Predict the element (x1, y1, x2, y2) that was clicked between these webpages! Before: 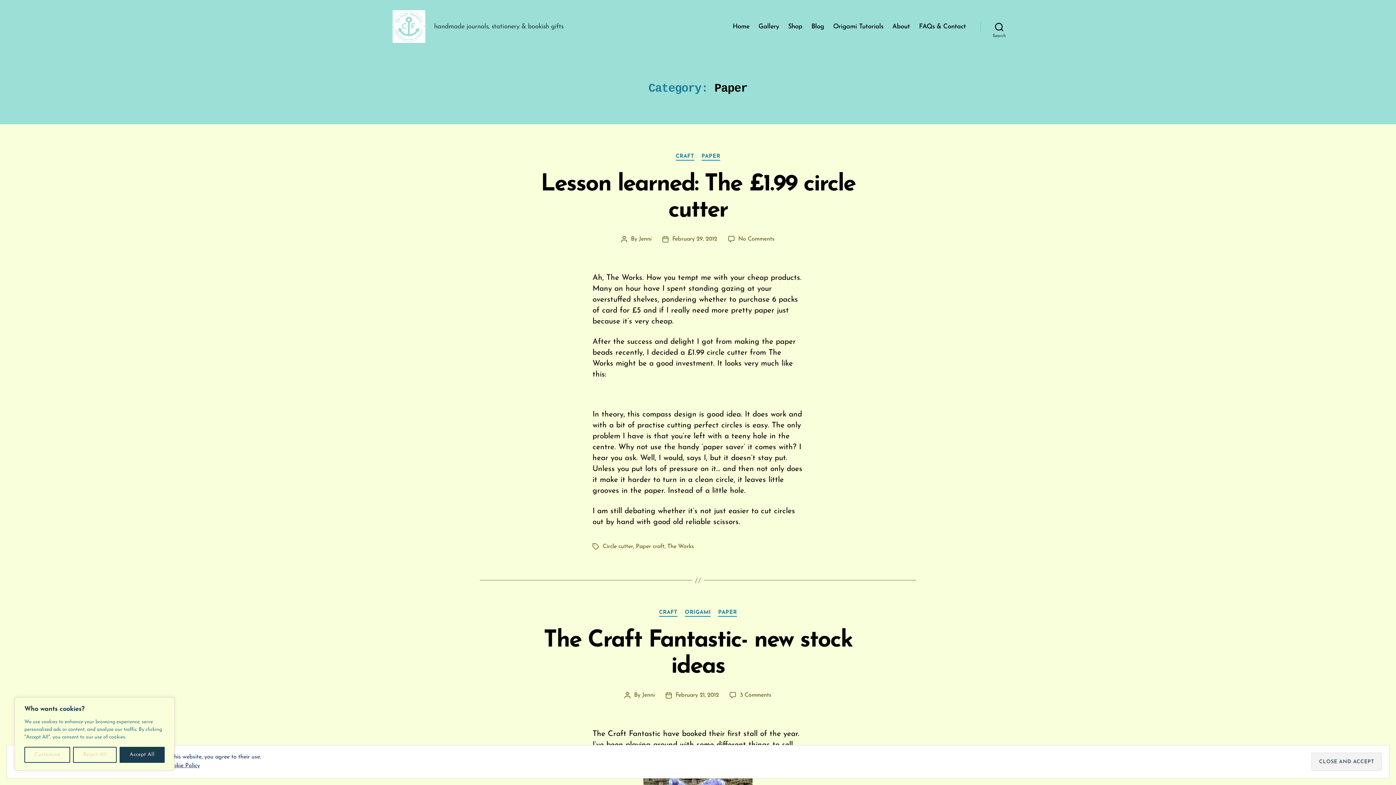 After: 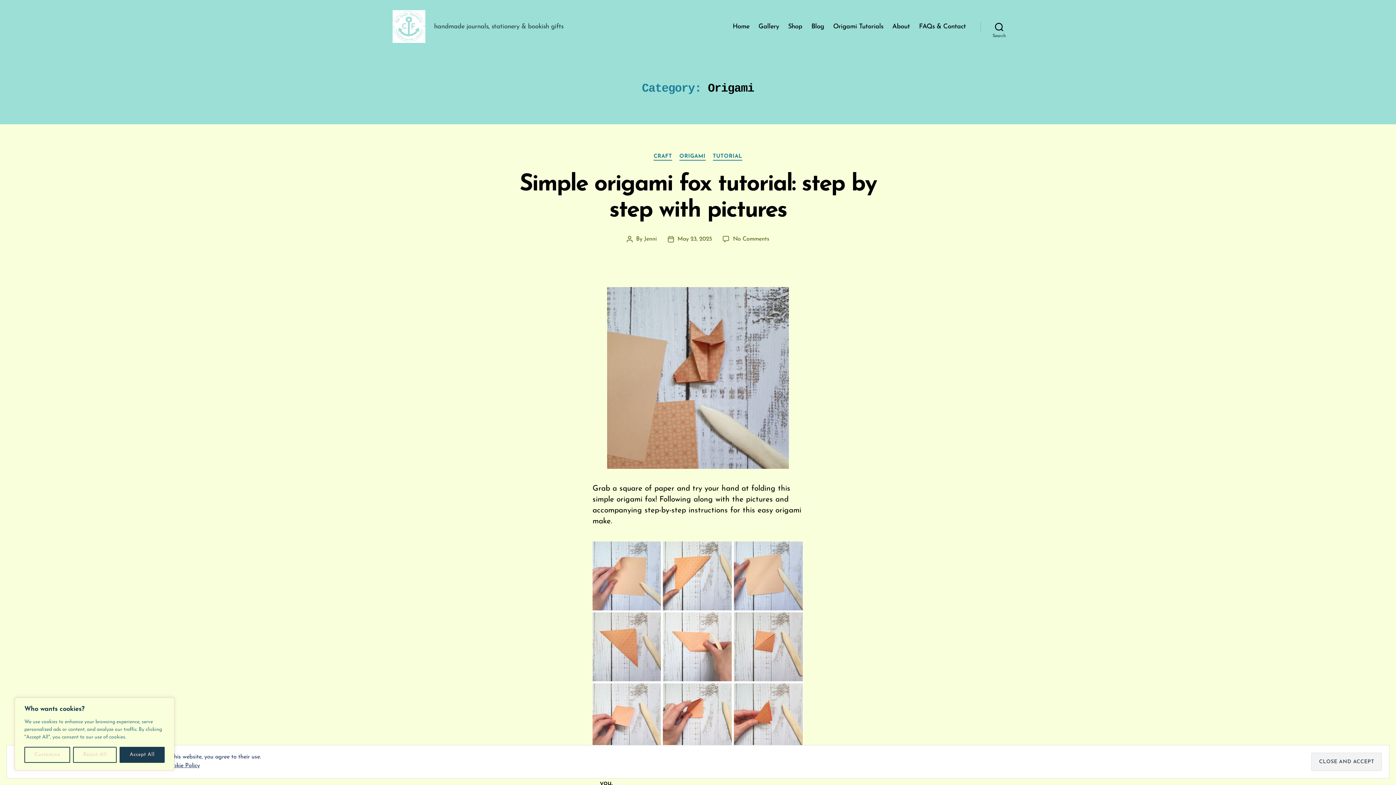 Action: bbox: (684, 609, 711, 616) label: ORIGAMI